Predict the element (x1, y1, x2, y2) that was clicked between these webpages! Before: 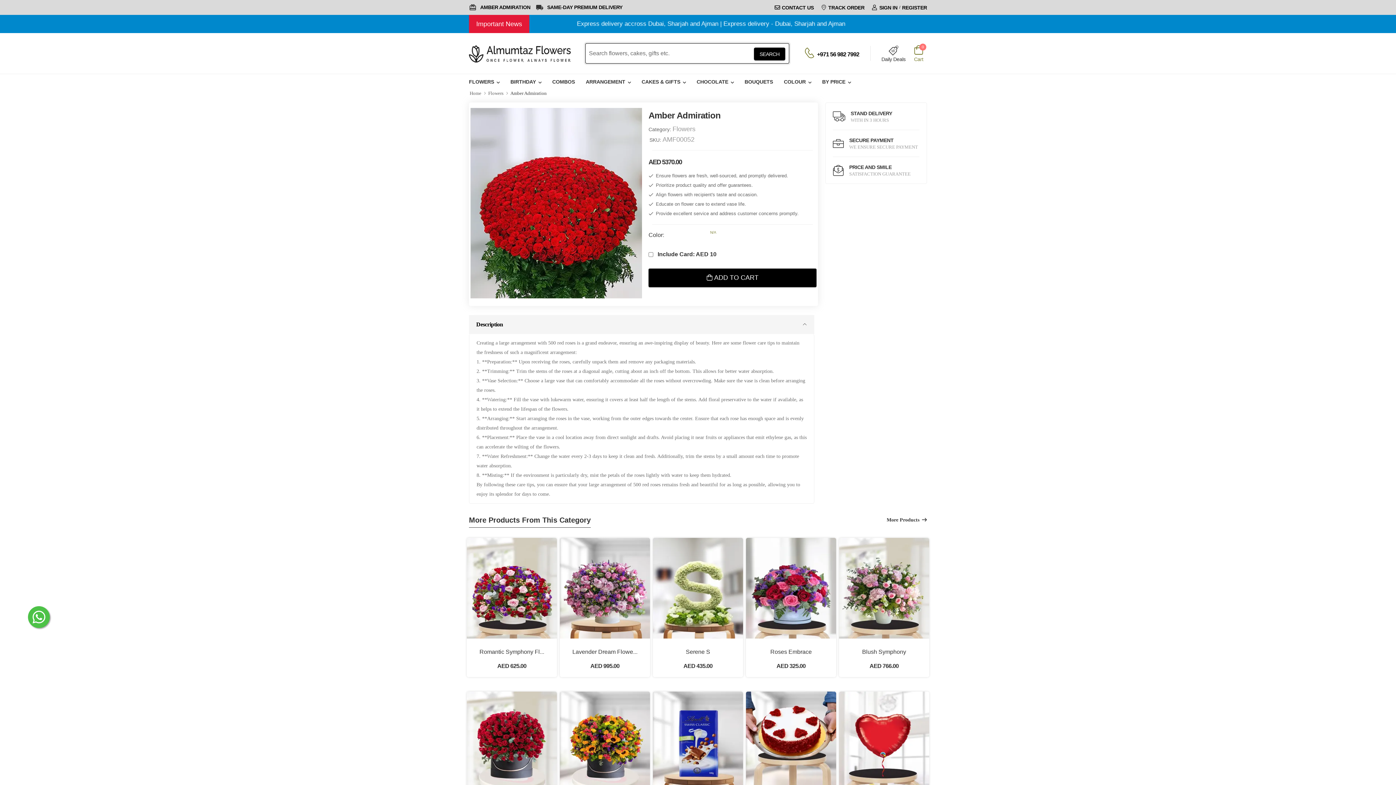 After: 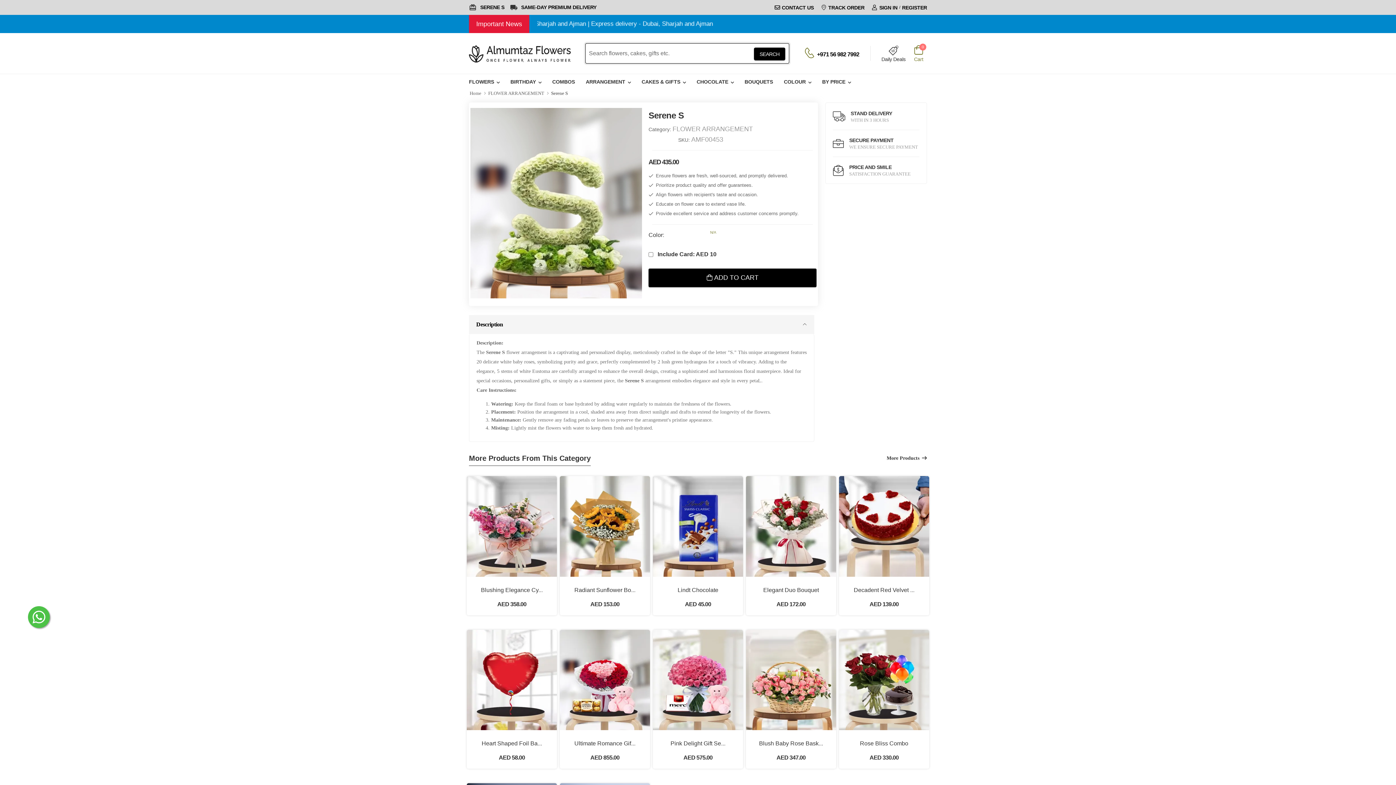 Action: label: Serene S bbox: (686, 648, 710, 655)